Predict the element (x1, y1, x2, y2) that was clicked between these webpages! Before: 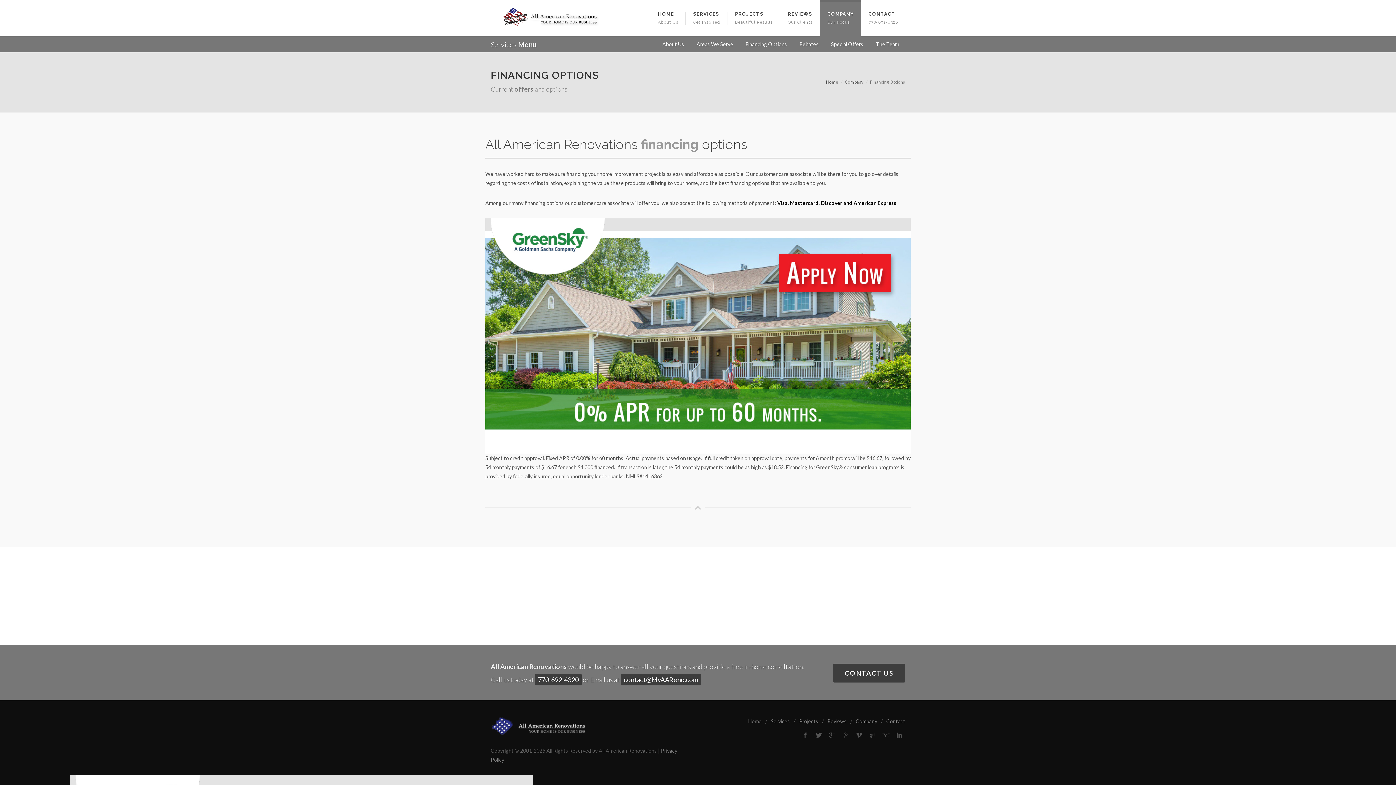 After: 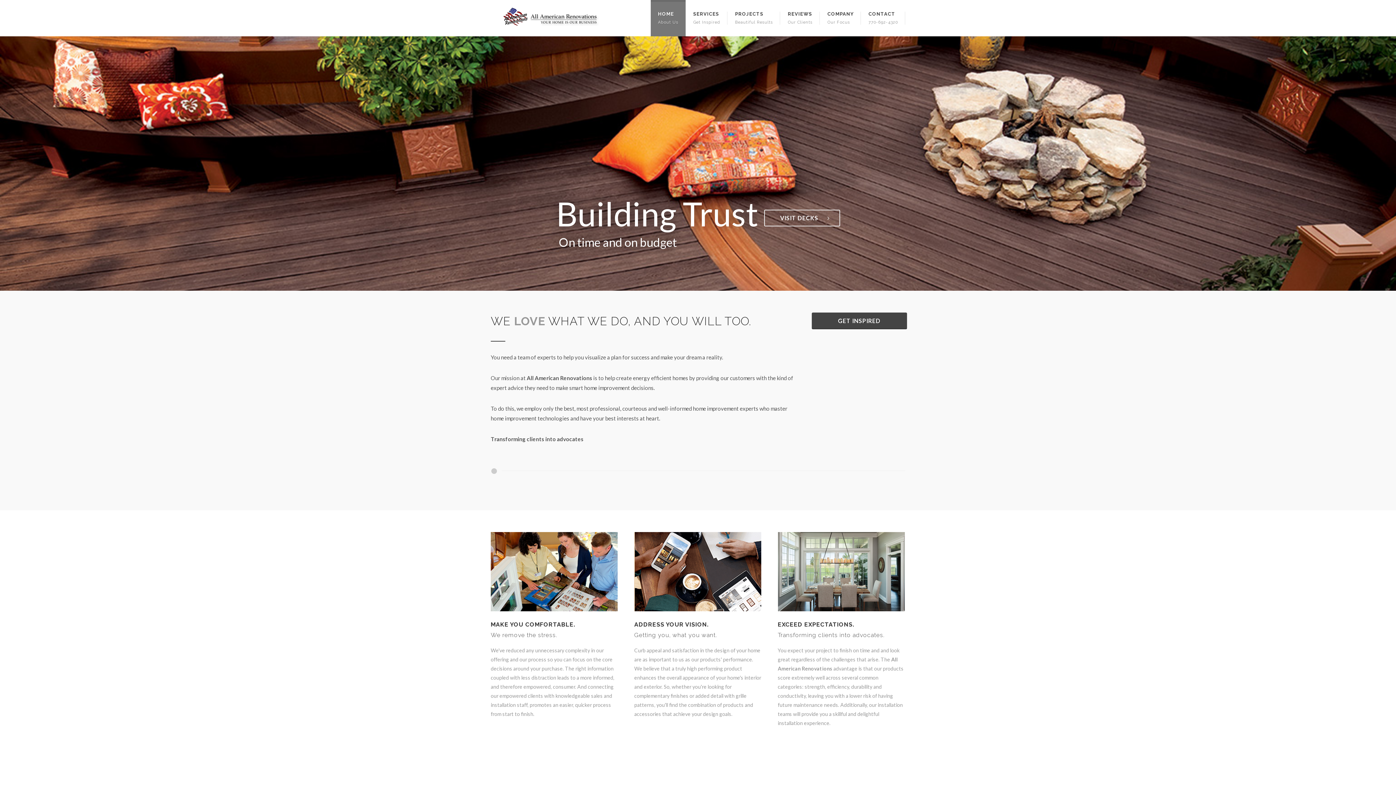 Action: bbox: (748, 716, 761, 726) label: Home